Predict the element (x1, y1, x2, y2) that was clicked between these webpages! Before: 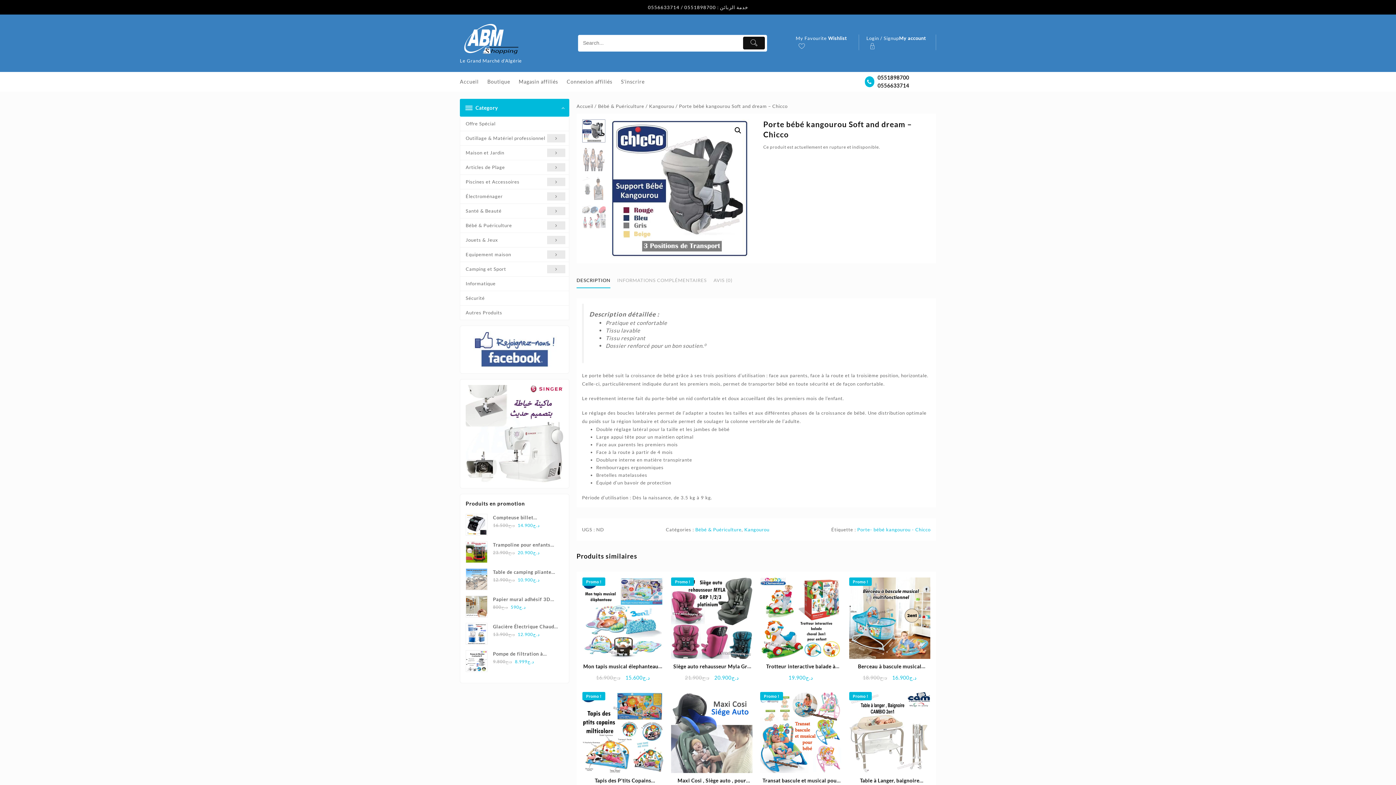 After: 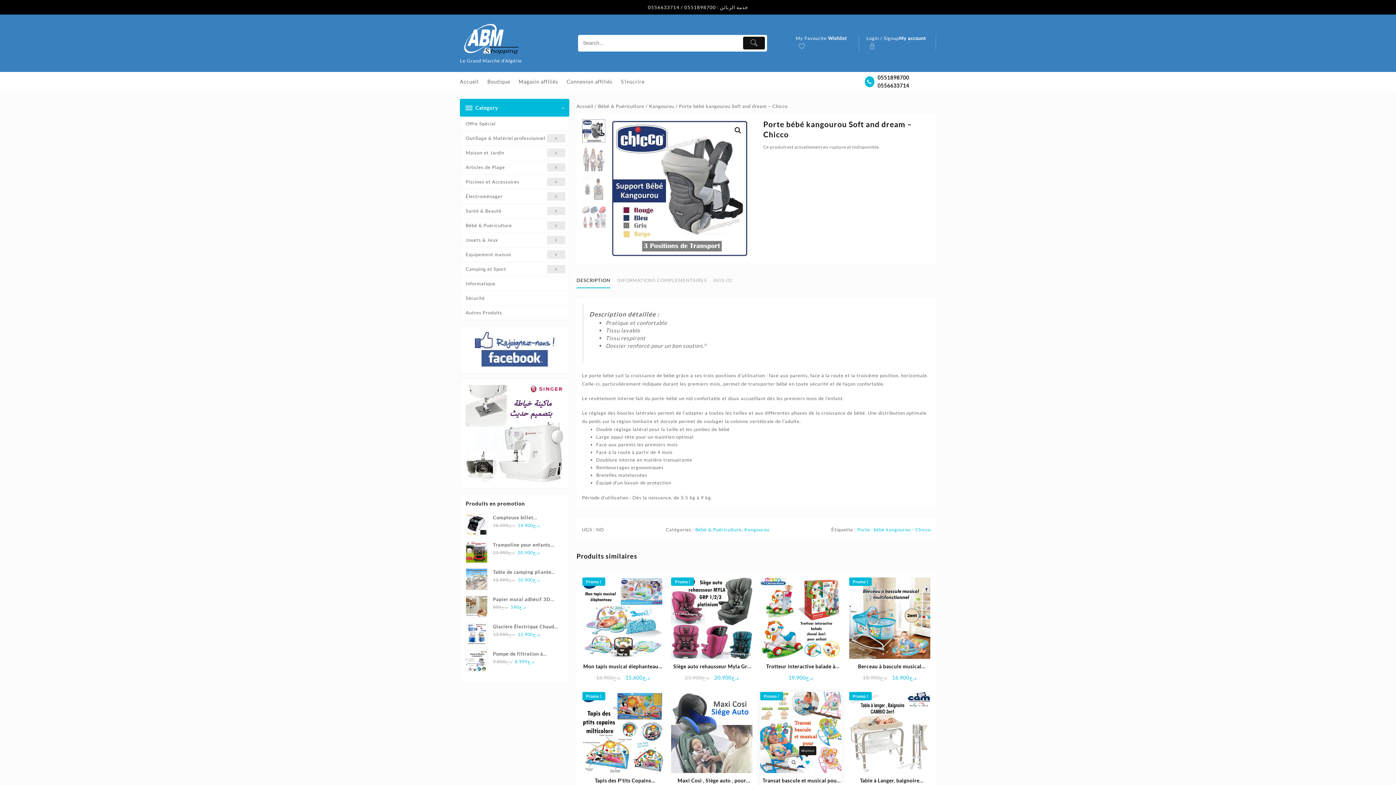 Action: bbox: (802, 757, 813, 768)